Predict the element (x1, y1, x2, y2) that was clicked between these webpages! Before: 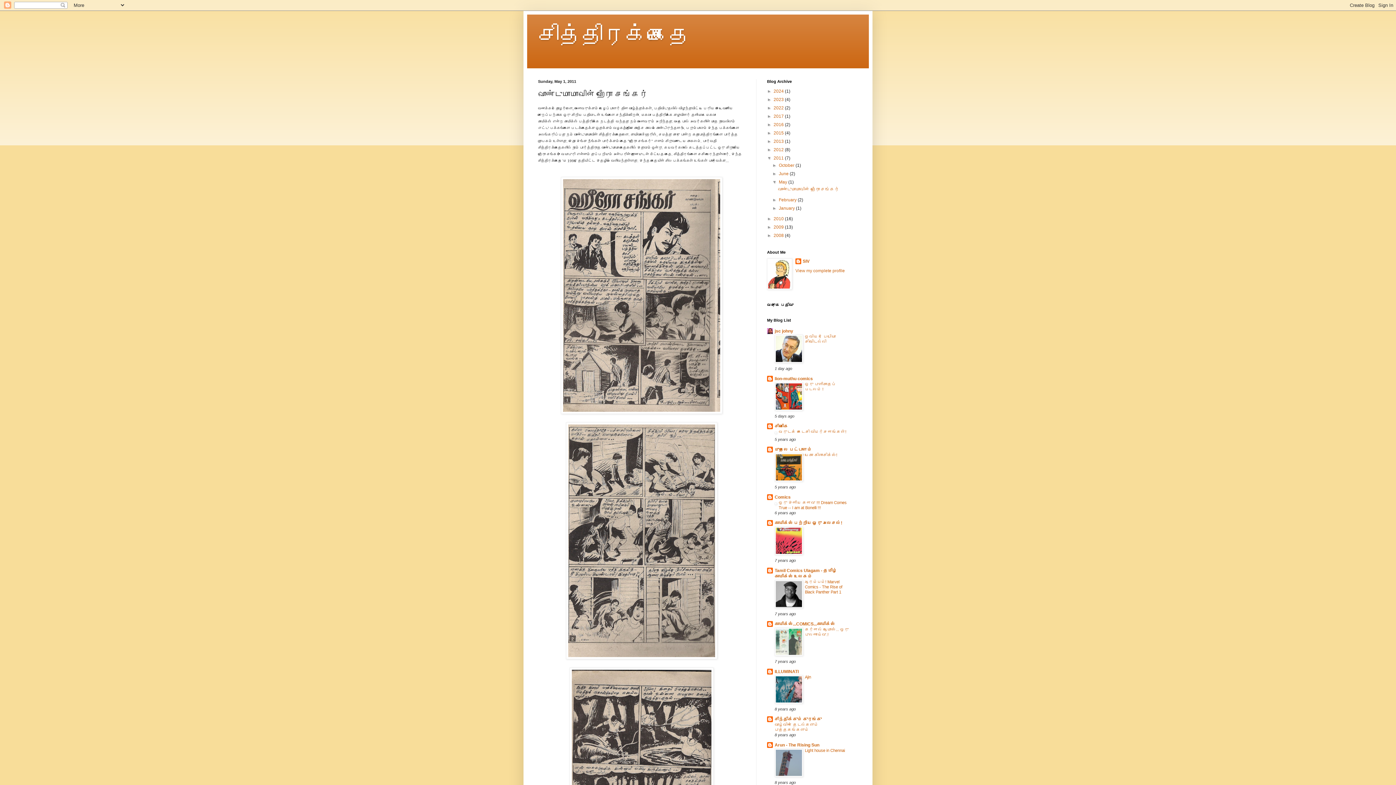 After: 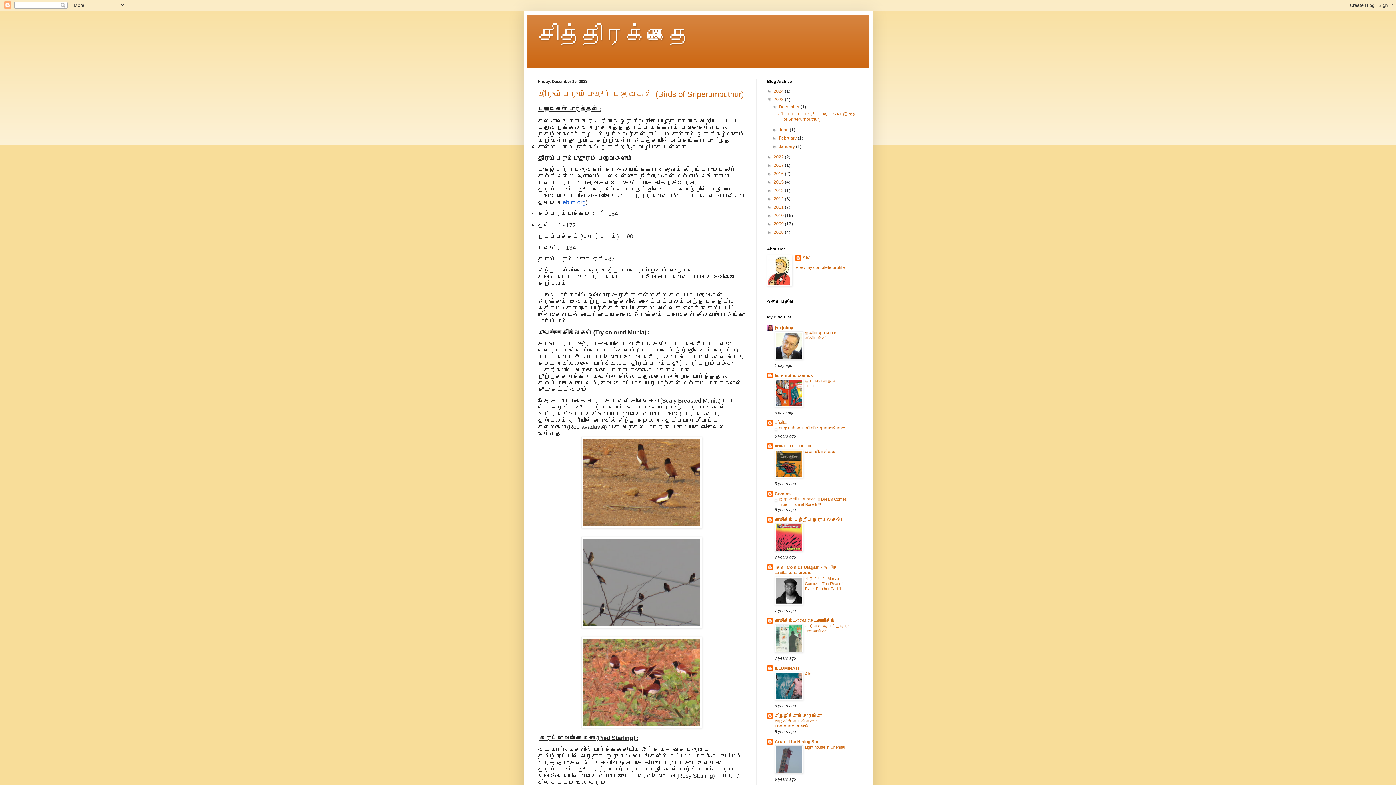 Action: bbox: (773, 97, 785, 102) label: 2023 